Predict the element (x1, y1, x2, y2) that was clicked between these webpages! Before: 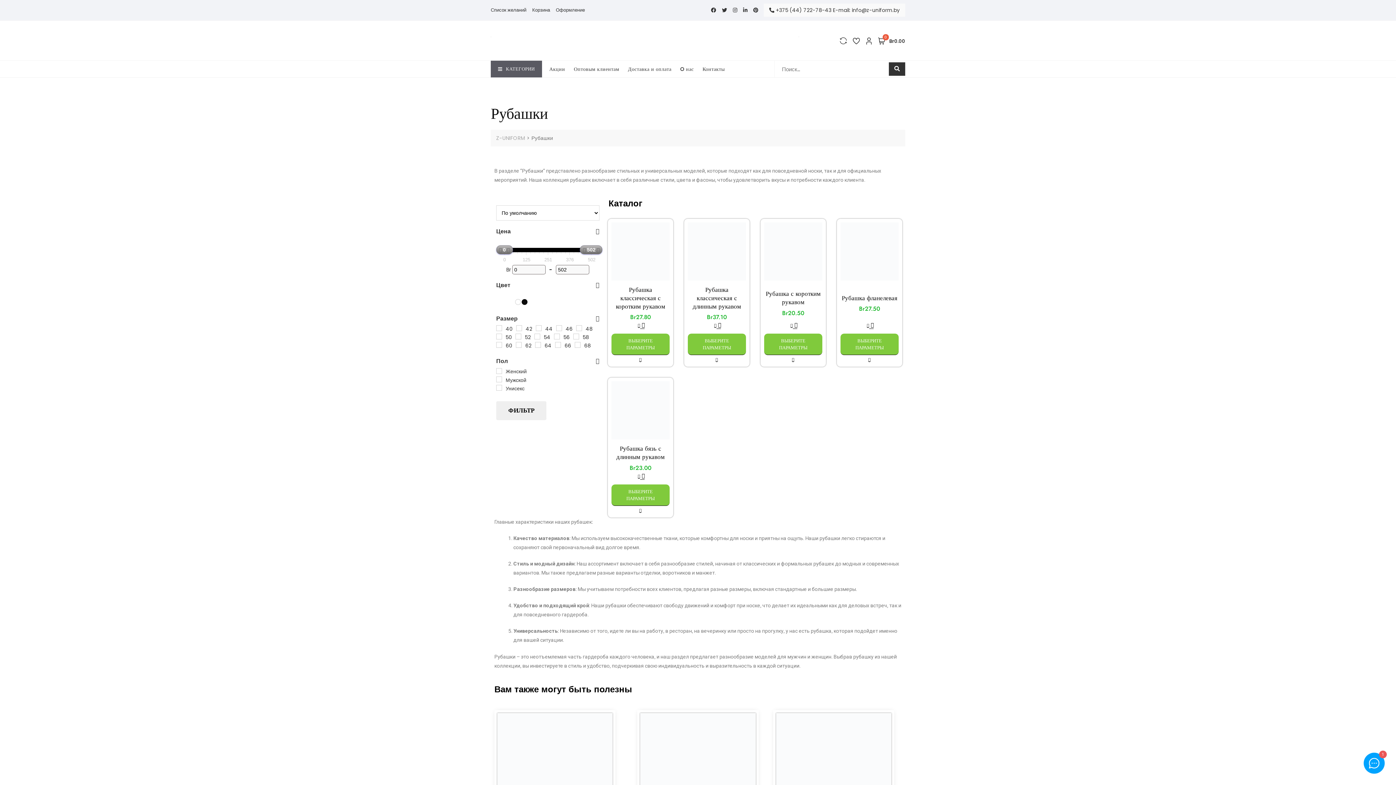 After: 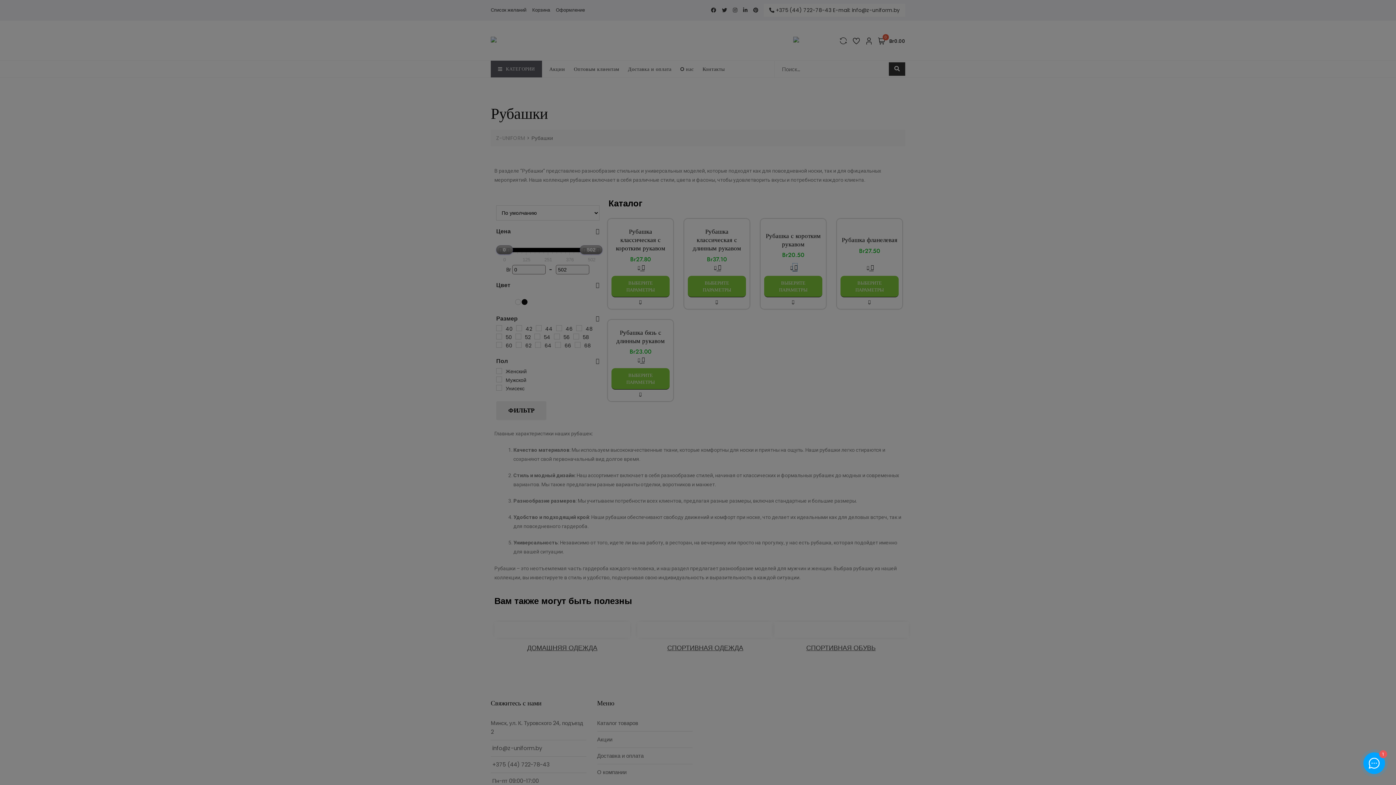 Action: label:    bbox: (793, 321, 797, 329)